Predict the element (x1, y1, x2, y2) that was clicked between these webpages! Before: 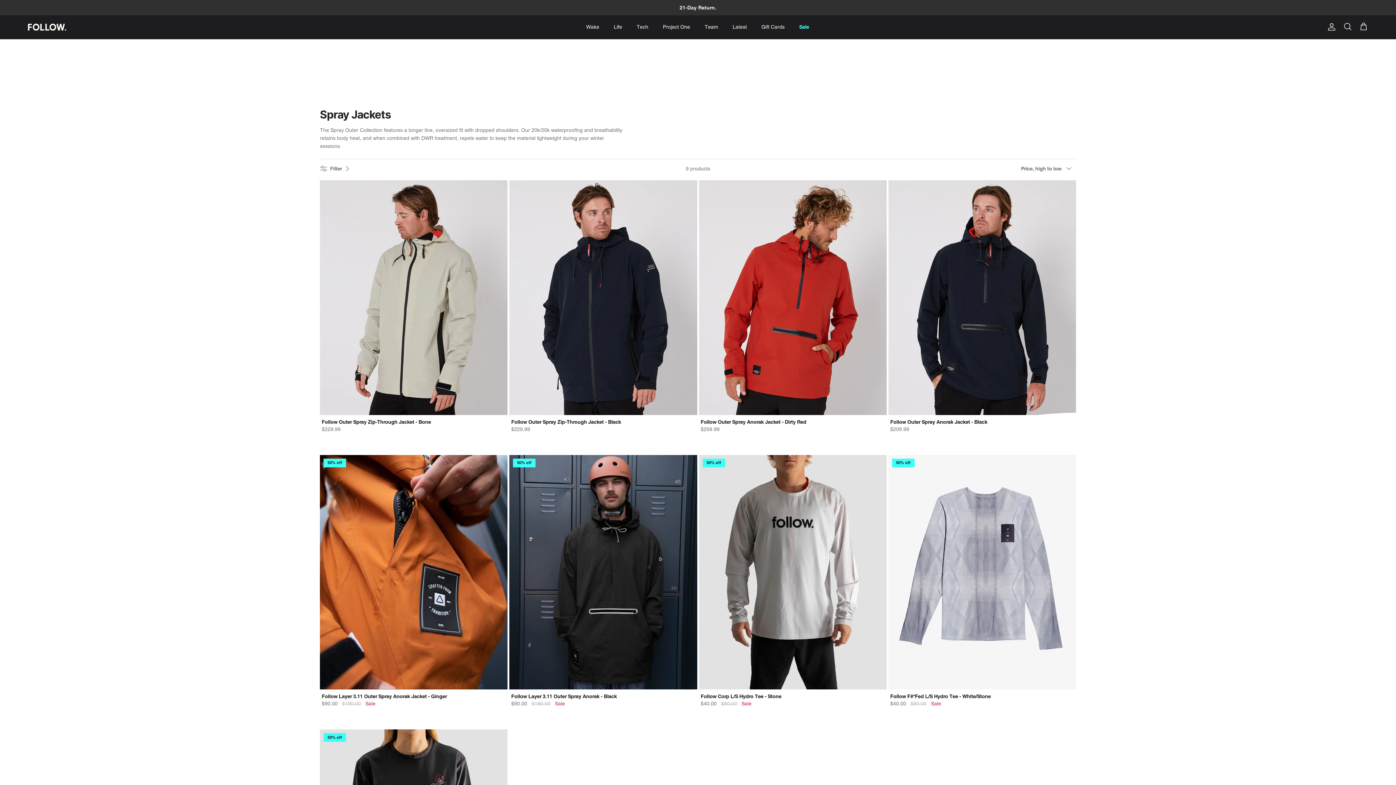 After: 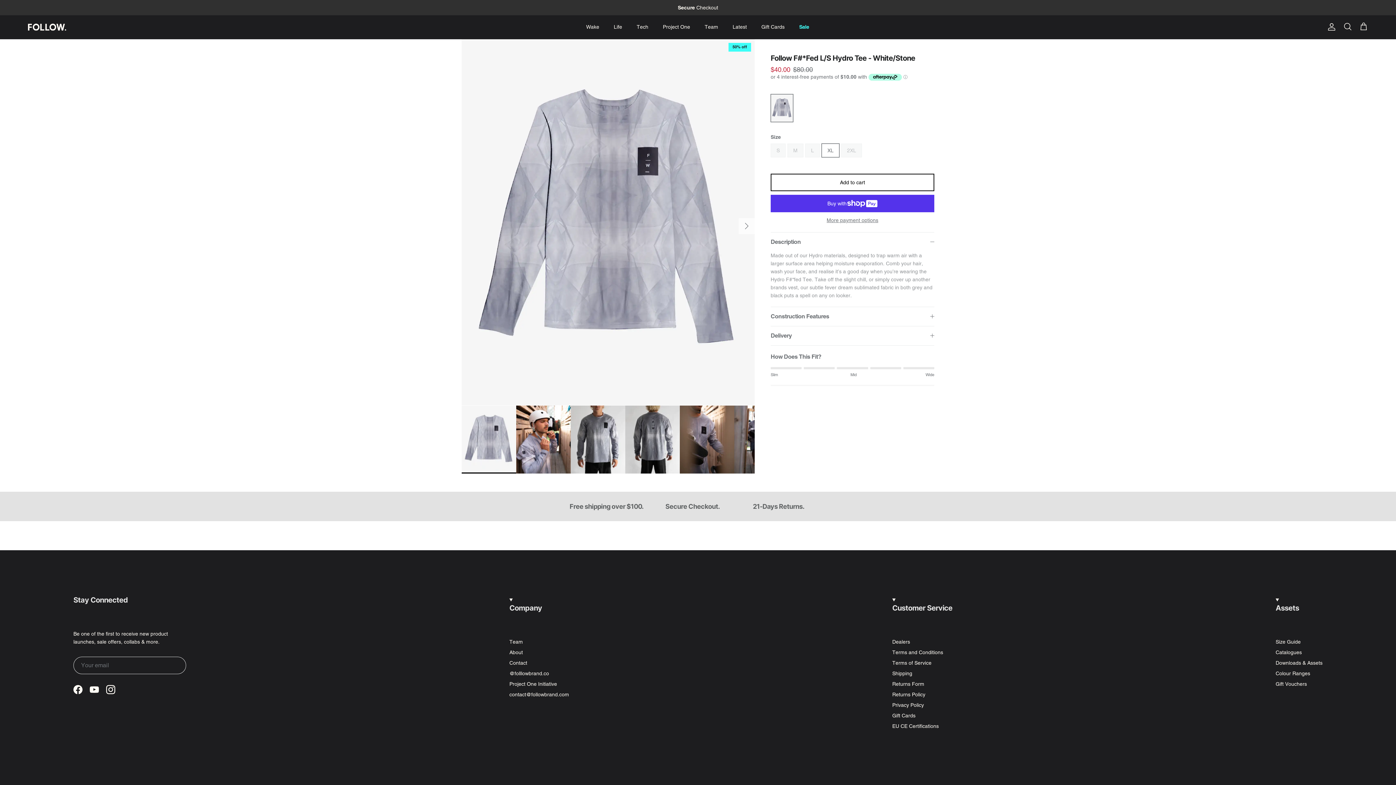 Action: bbox: (888, 455, 1076, 689) label: 50% off